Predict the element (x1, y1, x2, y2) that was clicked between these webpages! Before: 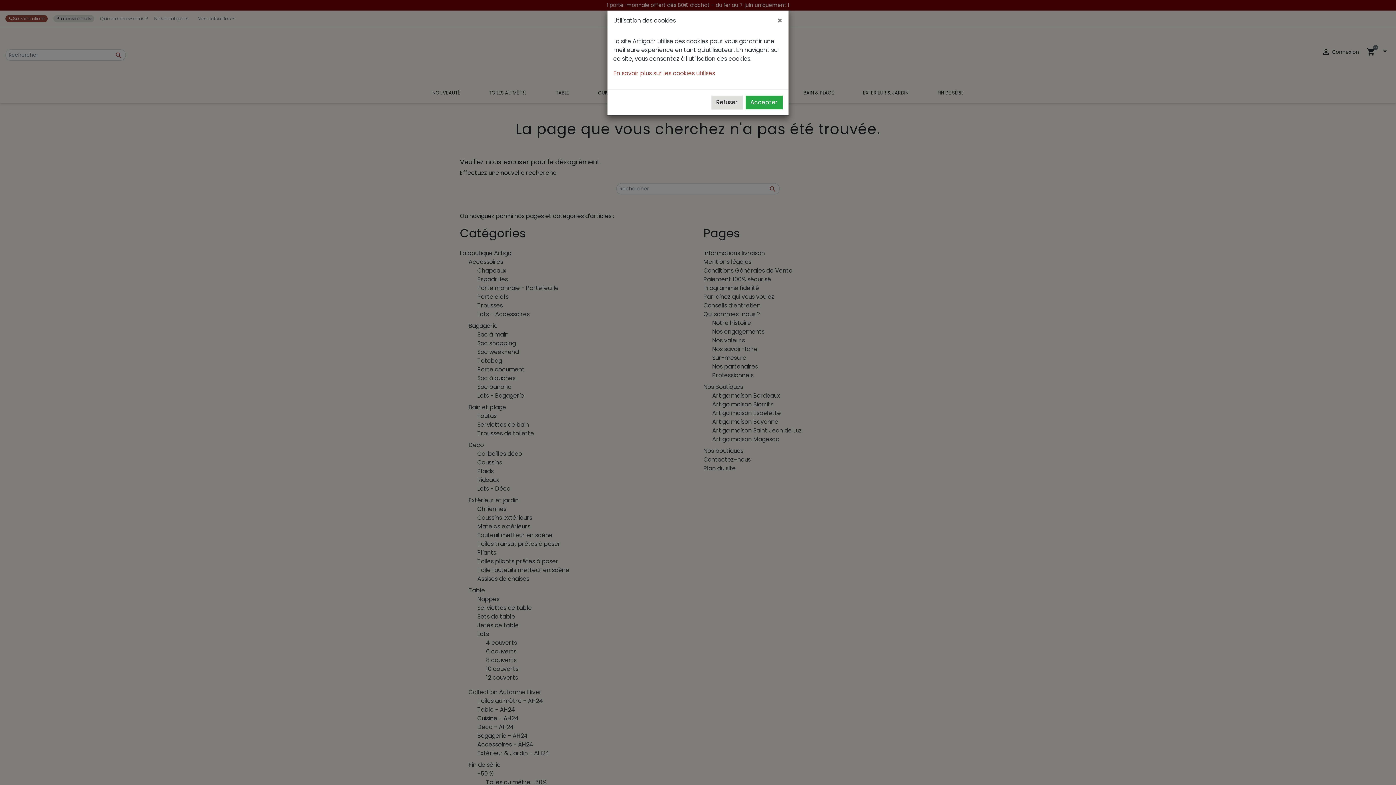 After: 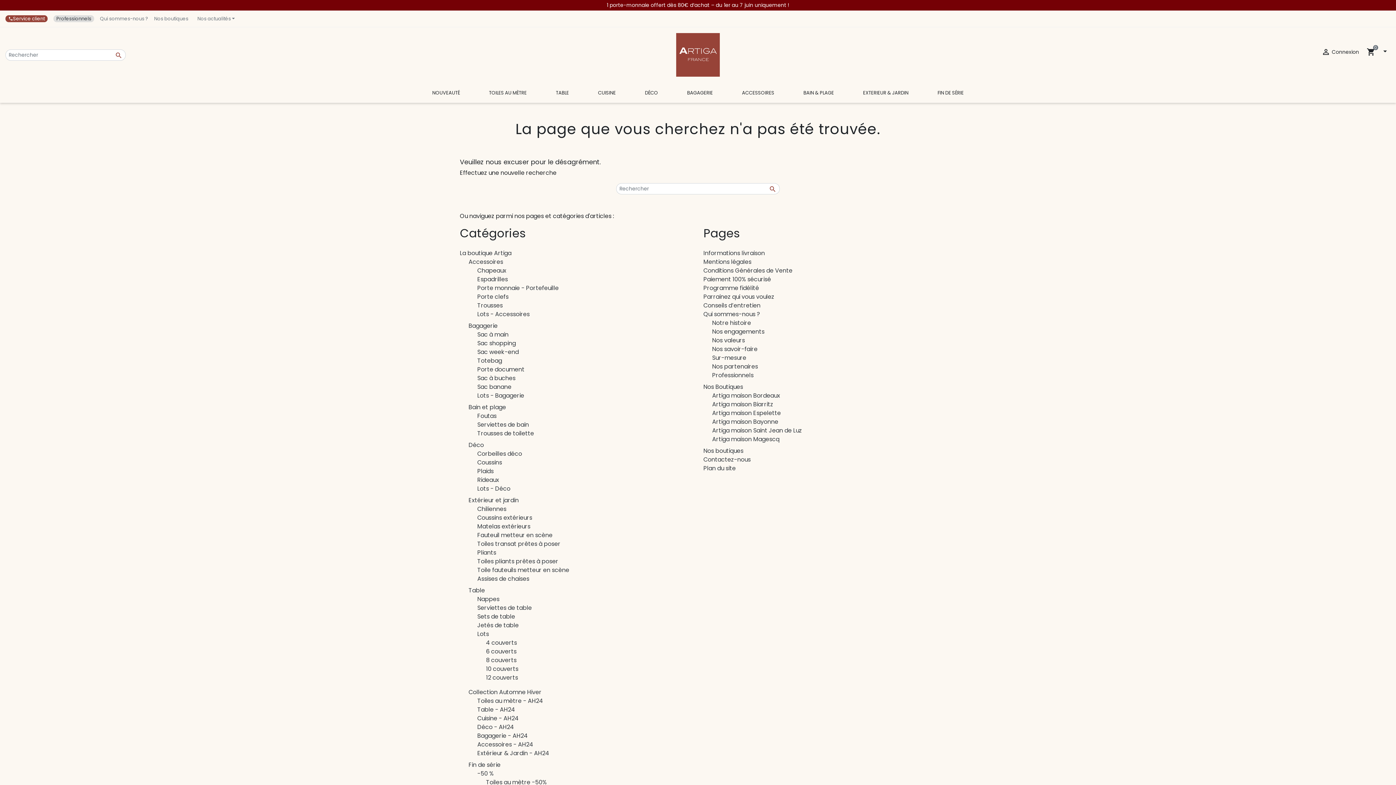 Action: bbox: (711, 95, 742, 109) label: Refuser